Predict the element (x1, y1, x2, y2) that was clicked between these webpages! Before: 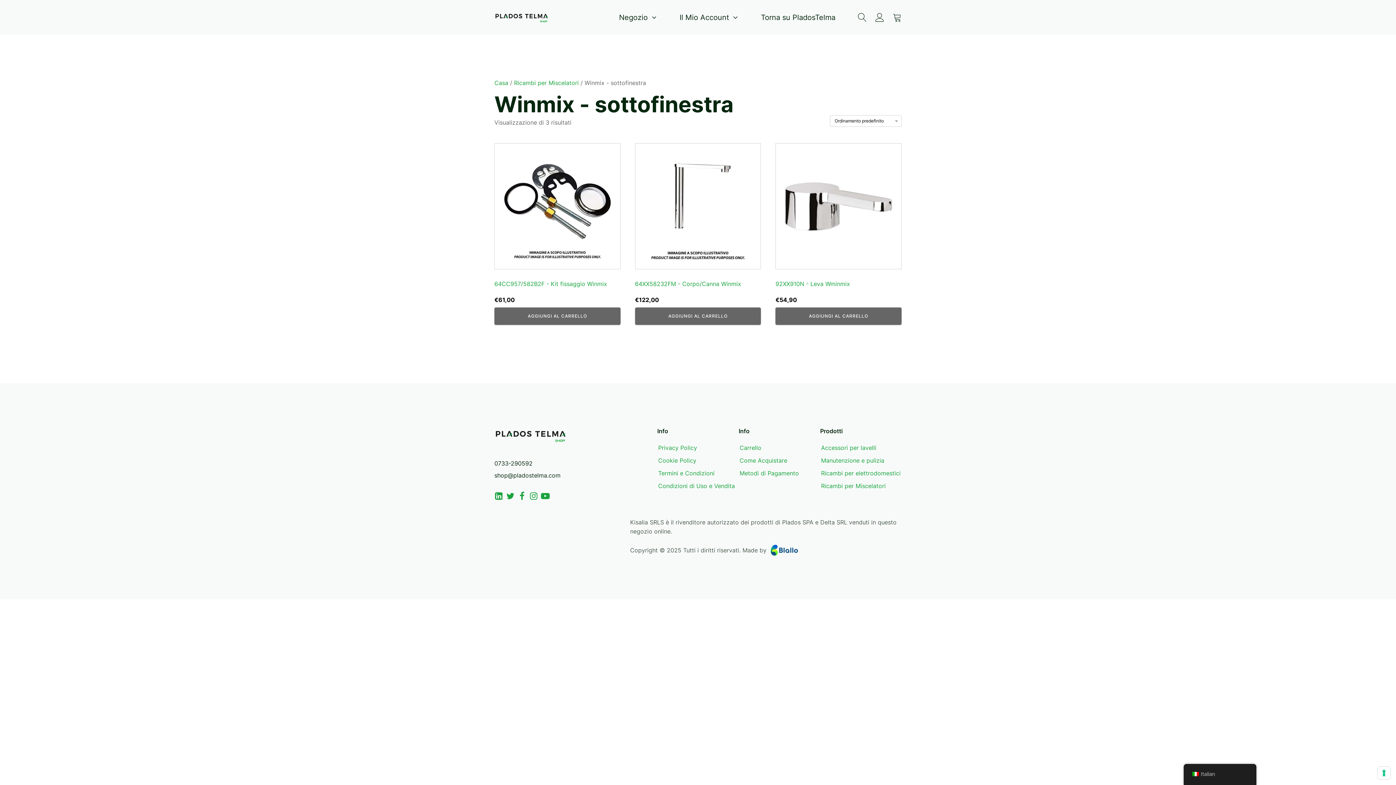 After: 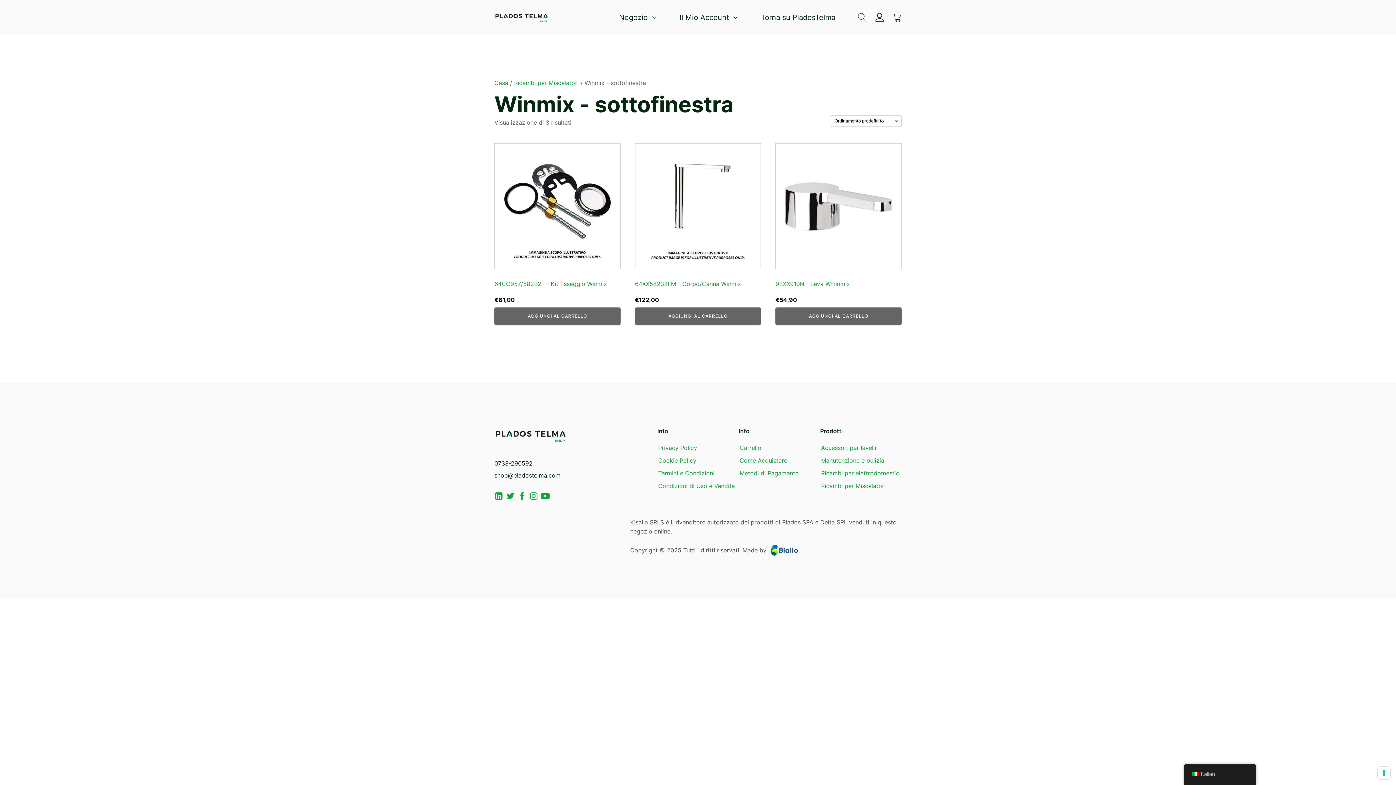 Action: bbox: (506, 492, 514, 500)